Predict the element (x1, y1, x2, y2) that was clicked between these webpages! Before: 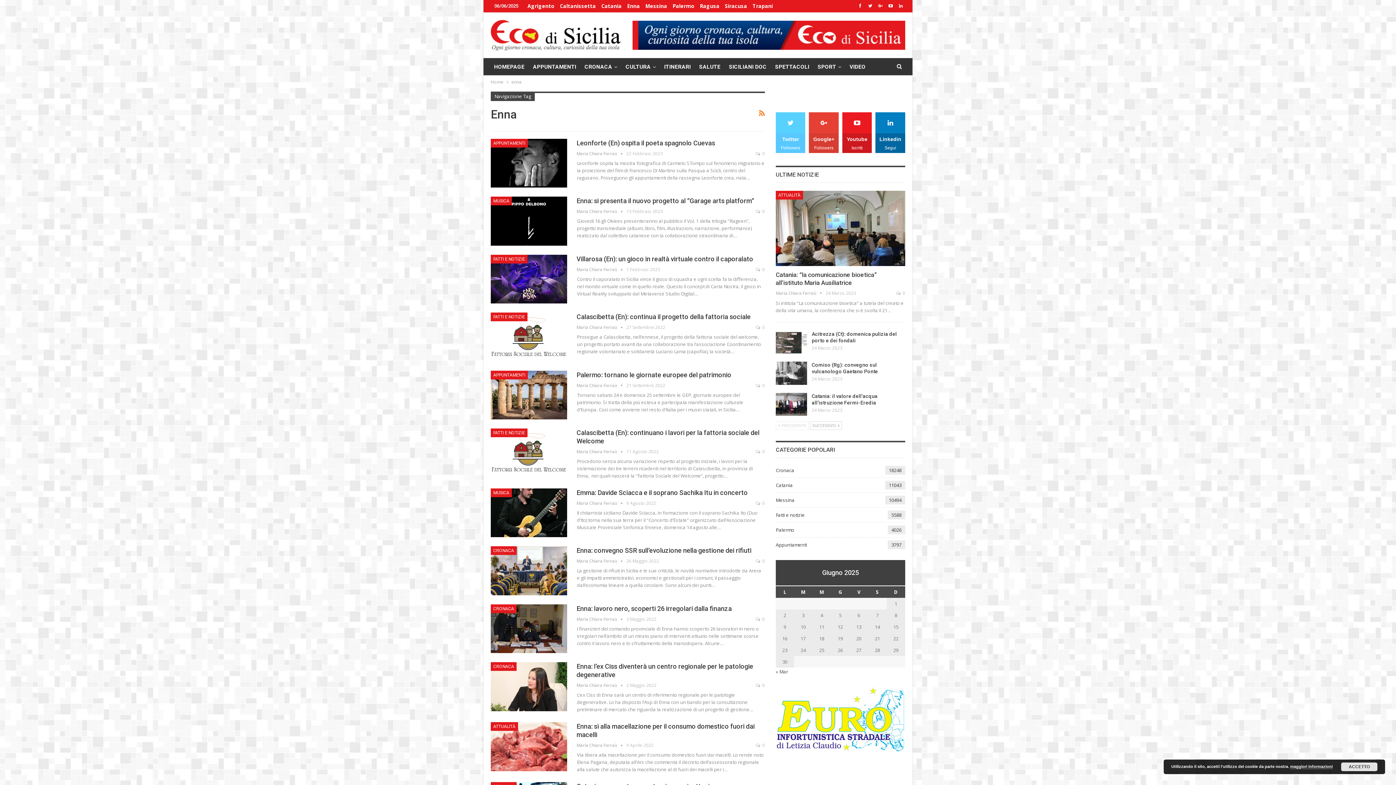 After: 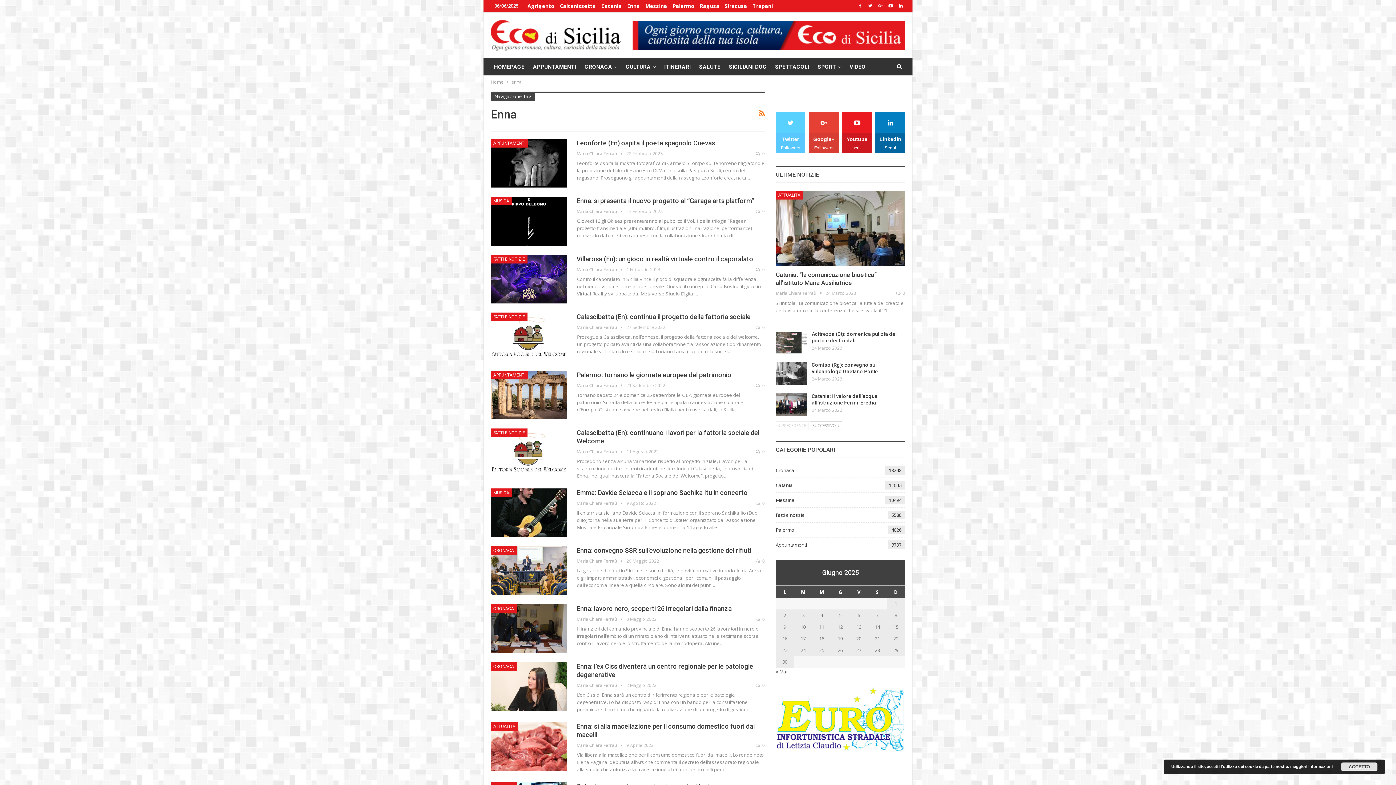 Action: label: Youtube
Iscritti bbox: (842, 112, 872, 153)